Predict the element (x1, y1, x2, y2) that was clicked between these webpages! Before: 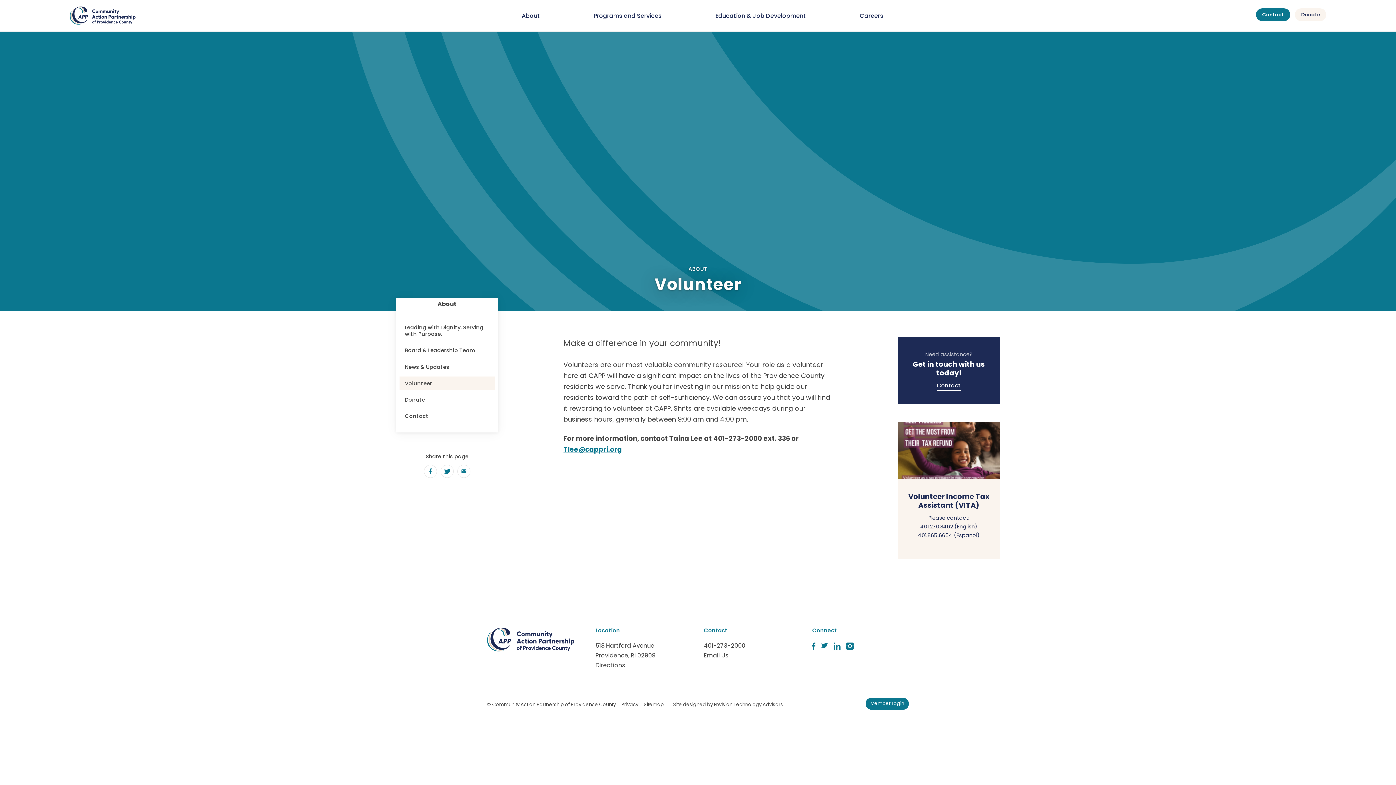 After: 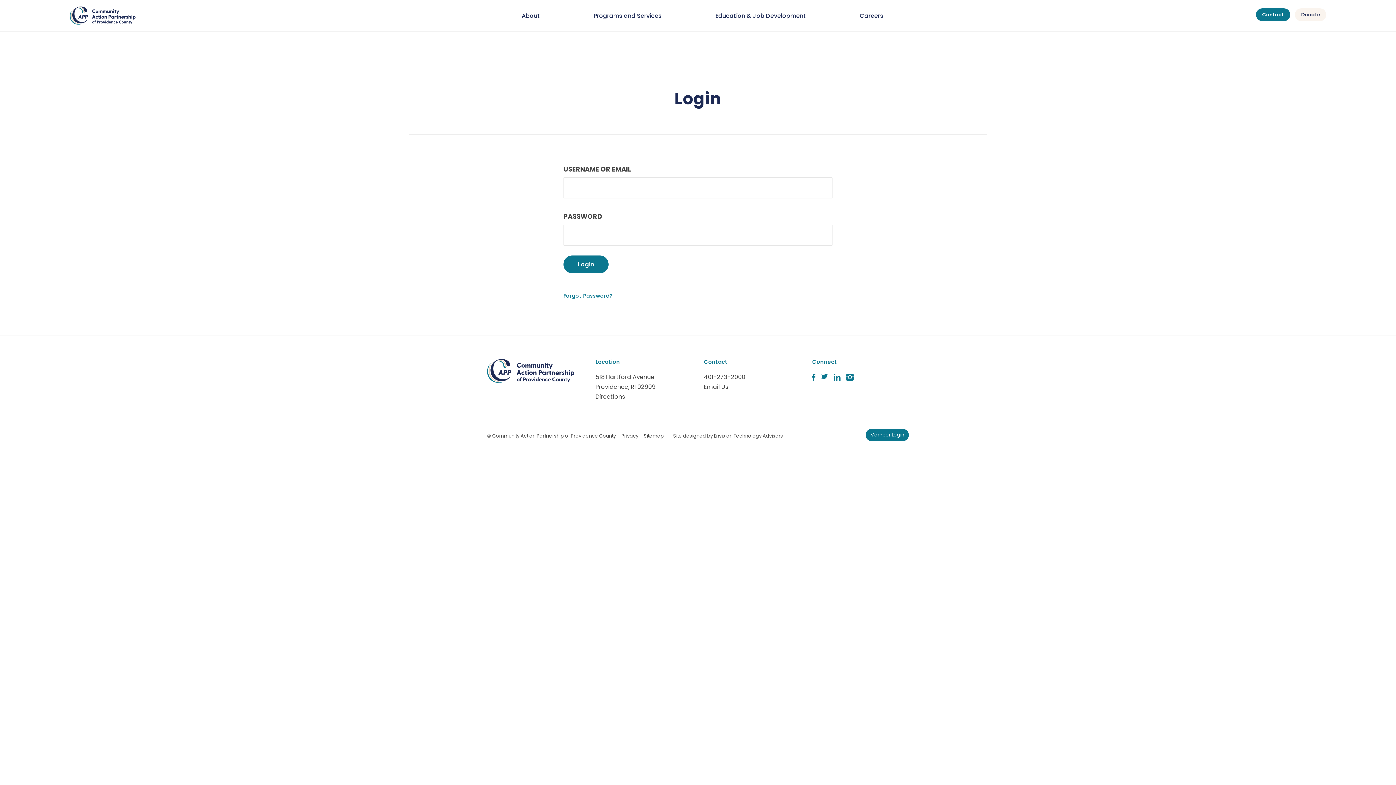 Action: bbox: (865, 698, 909, 710) label: Member Login